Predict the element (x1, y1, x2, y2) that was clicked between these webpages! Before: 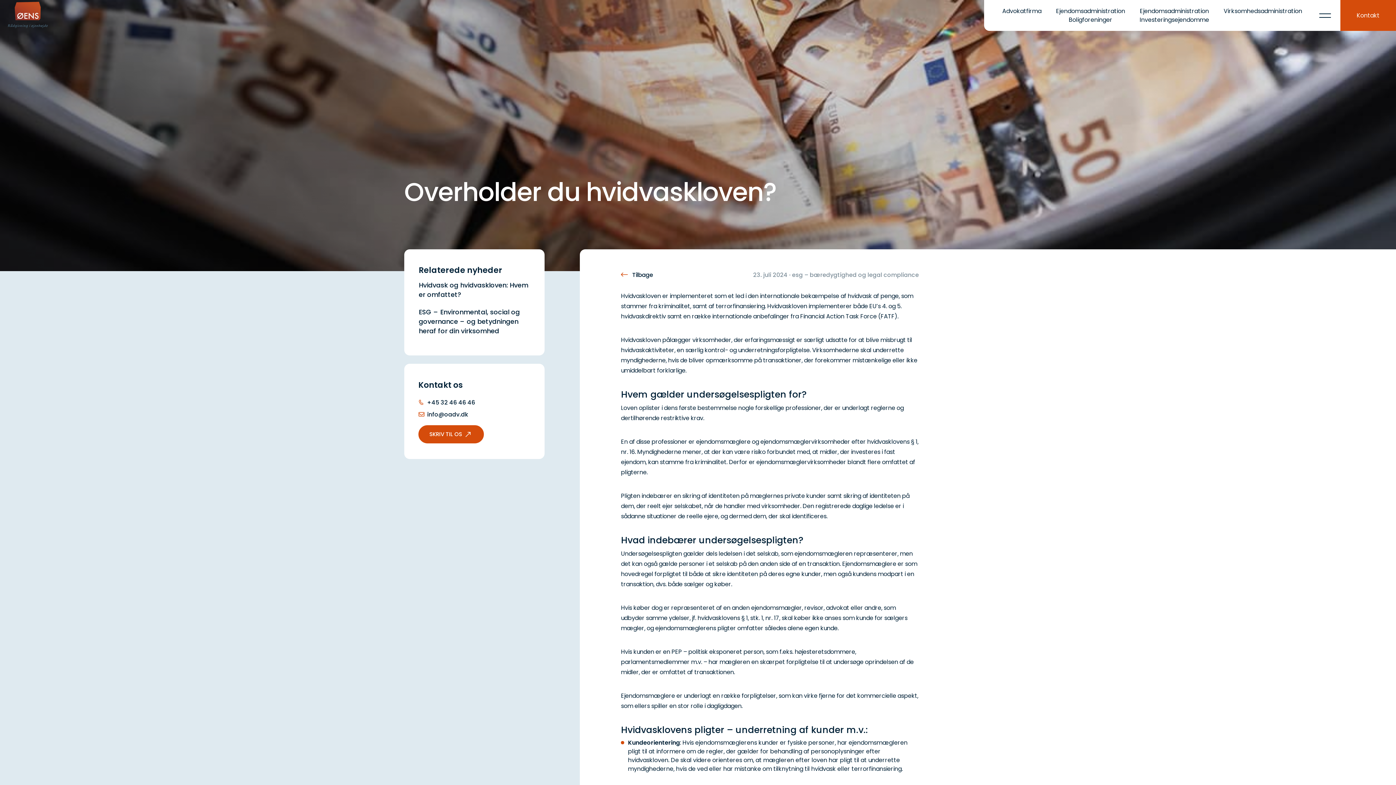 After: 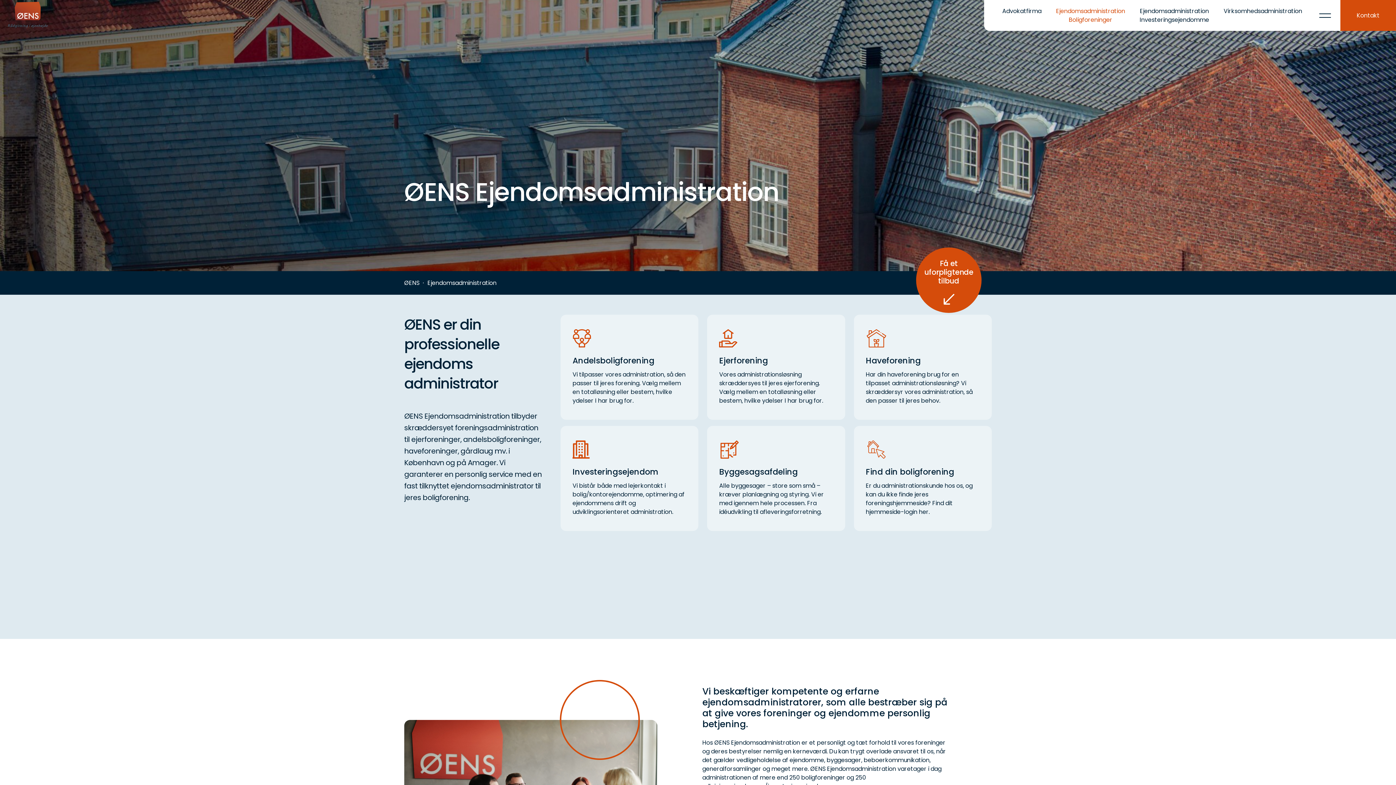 Action: bbox: (1049, 3, 1132, 27) label: Ejendomsadministration
Boligforeninger